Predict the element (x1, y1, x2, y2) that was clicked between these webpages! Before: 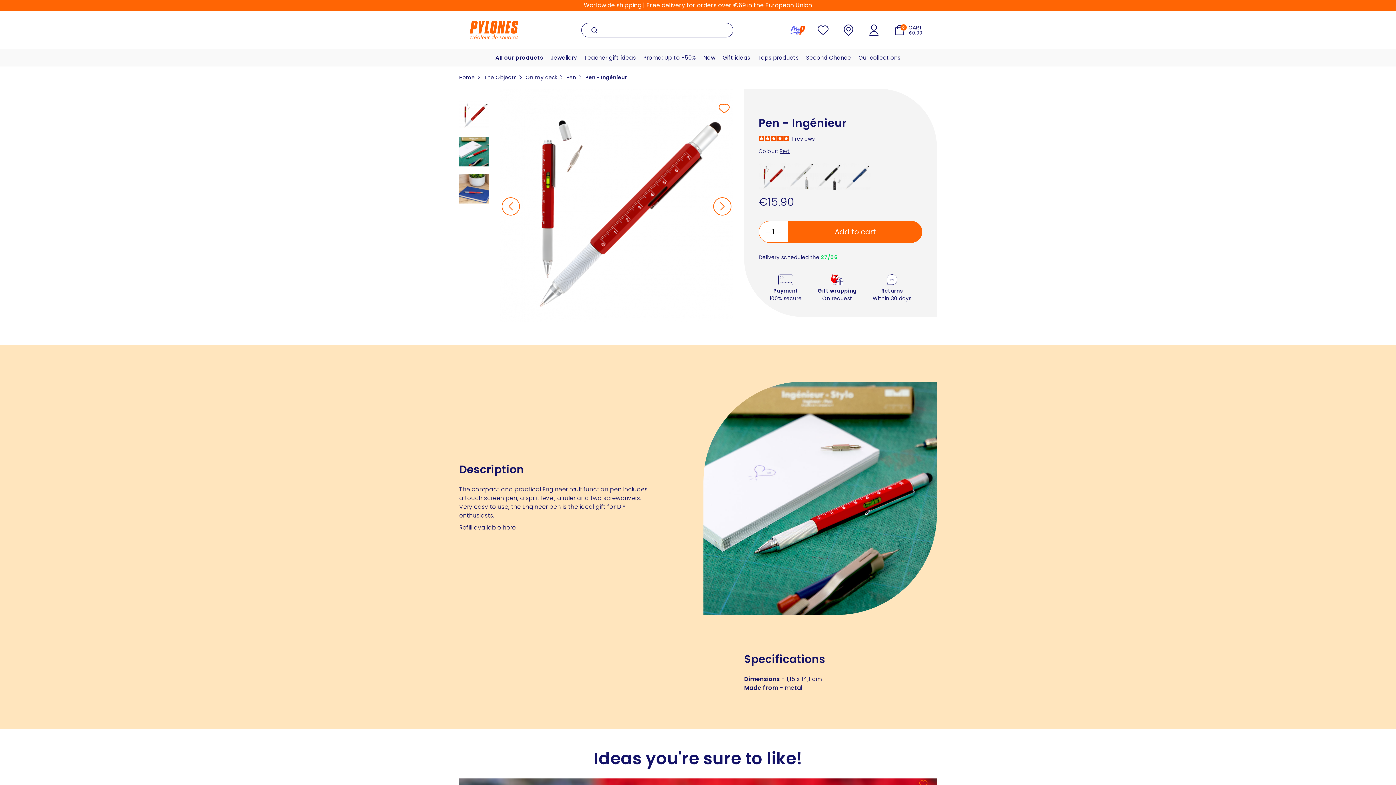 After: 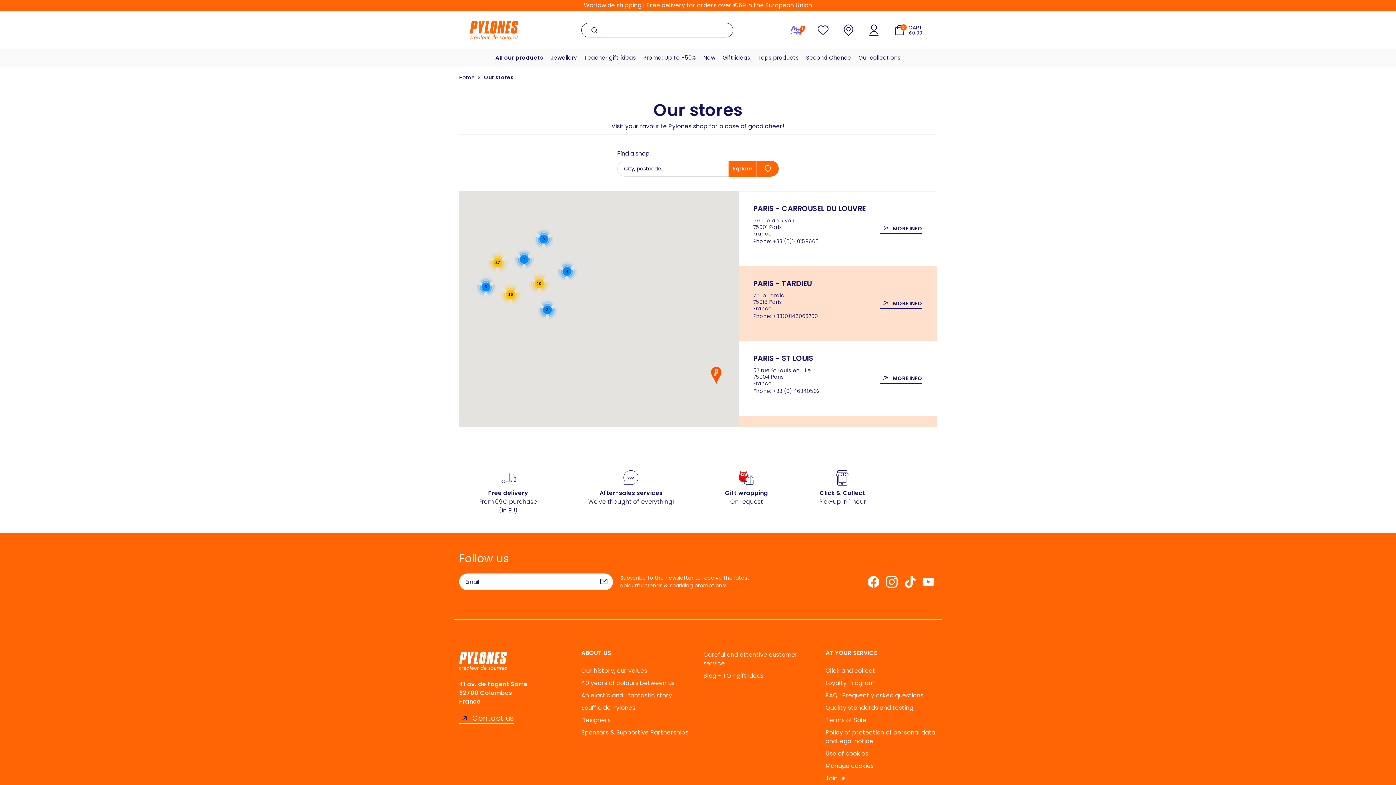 Action: bbox: (841, 22, 856, 37)